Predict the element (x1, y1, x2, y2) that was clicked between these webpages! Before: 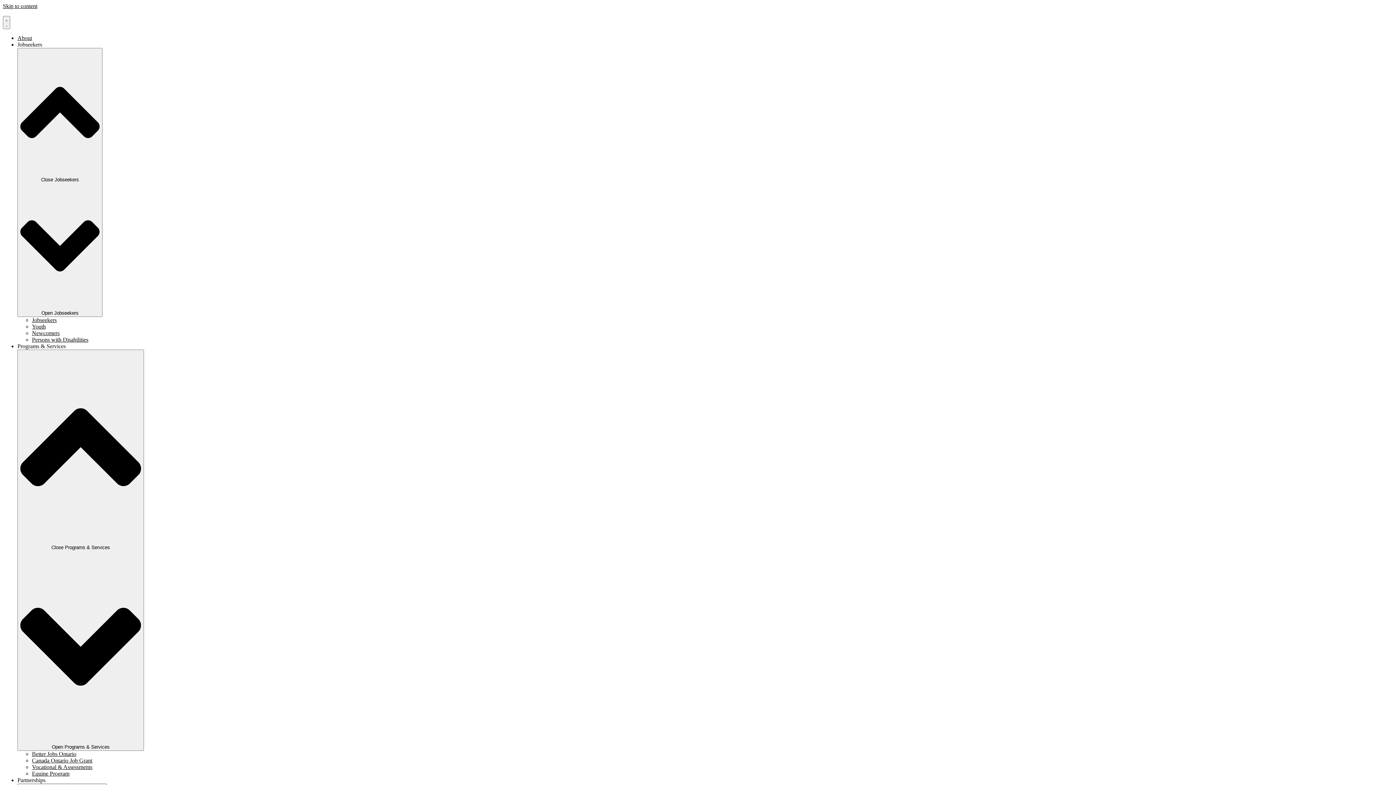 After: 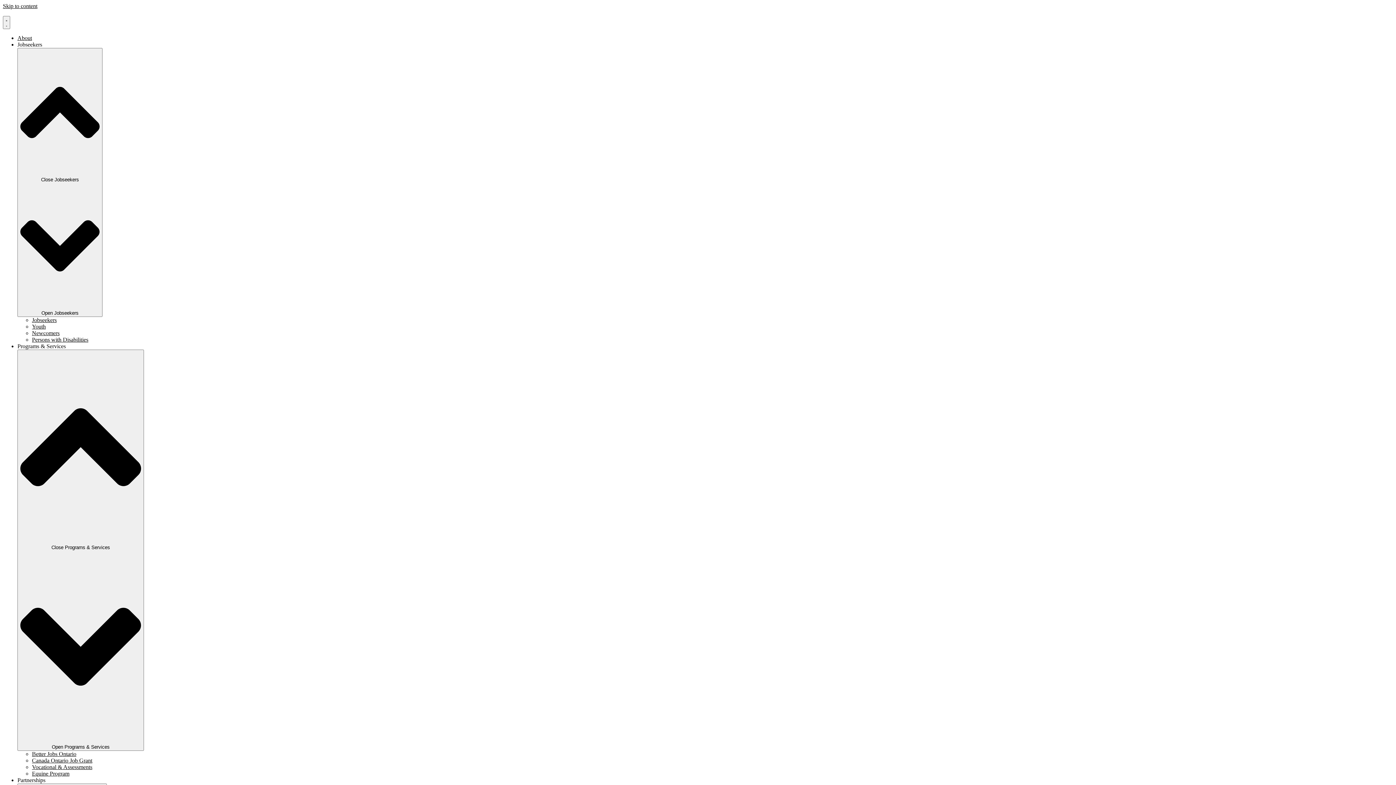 Action: bbox: (2, 2, 37, 9) label: Skip to content